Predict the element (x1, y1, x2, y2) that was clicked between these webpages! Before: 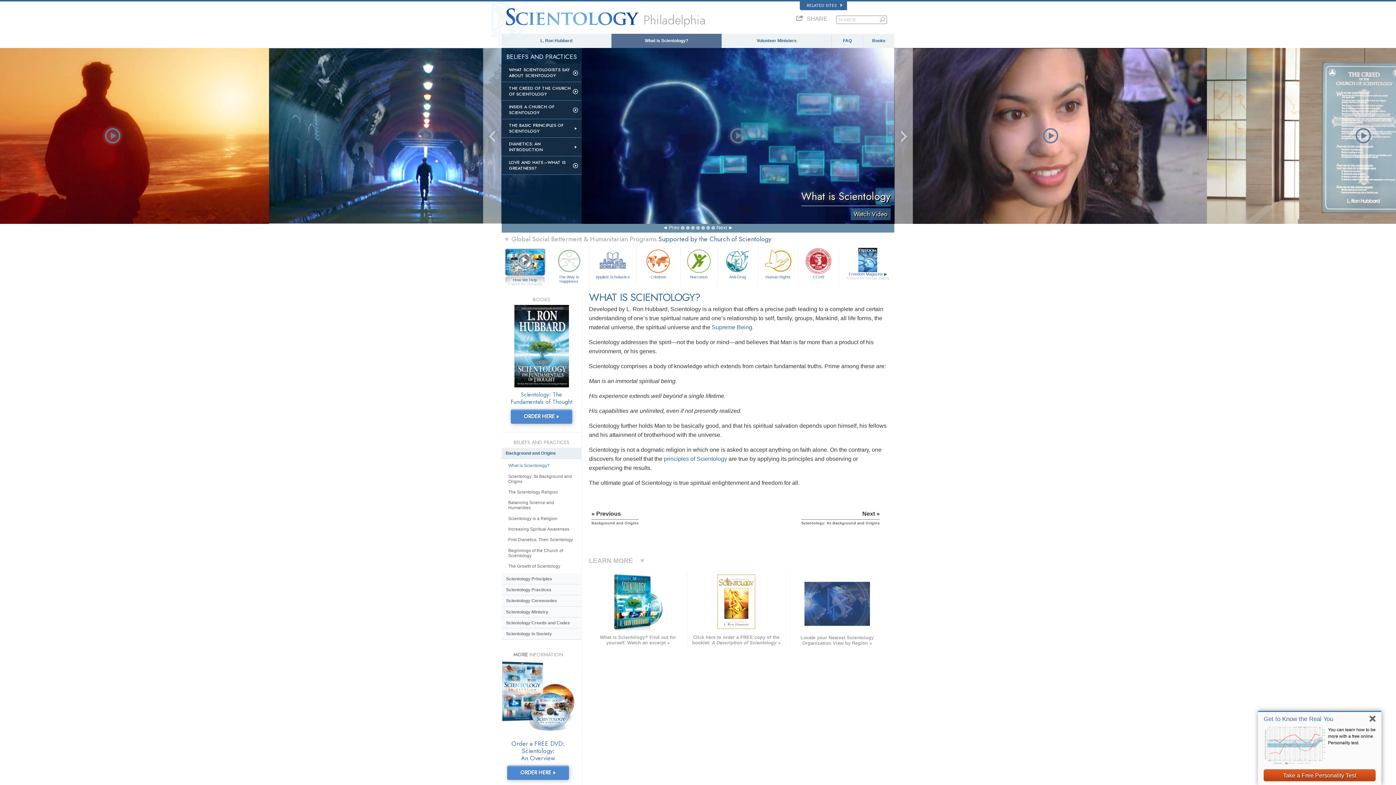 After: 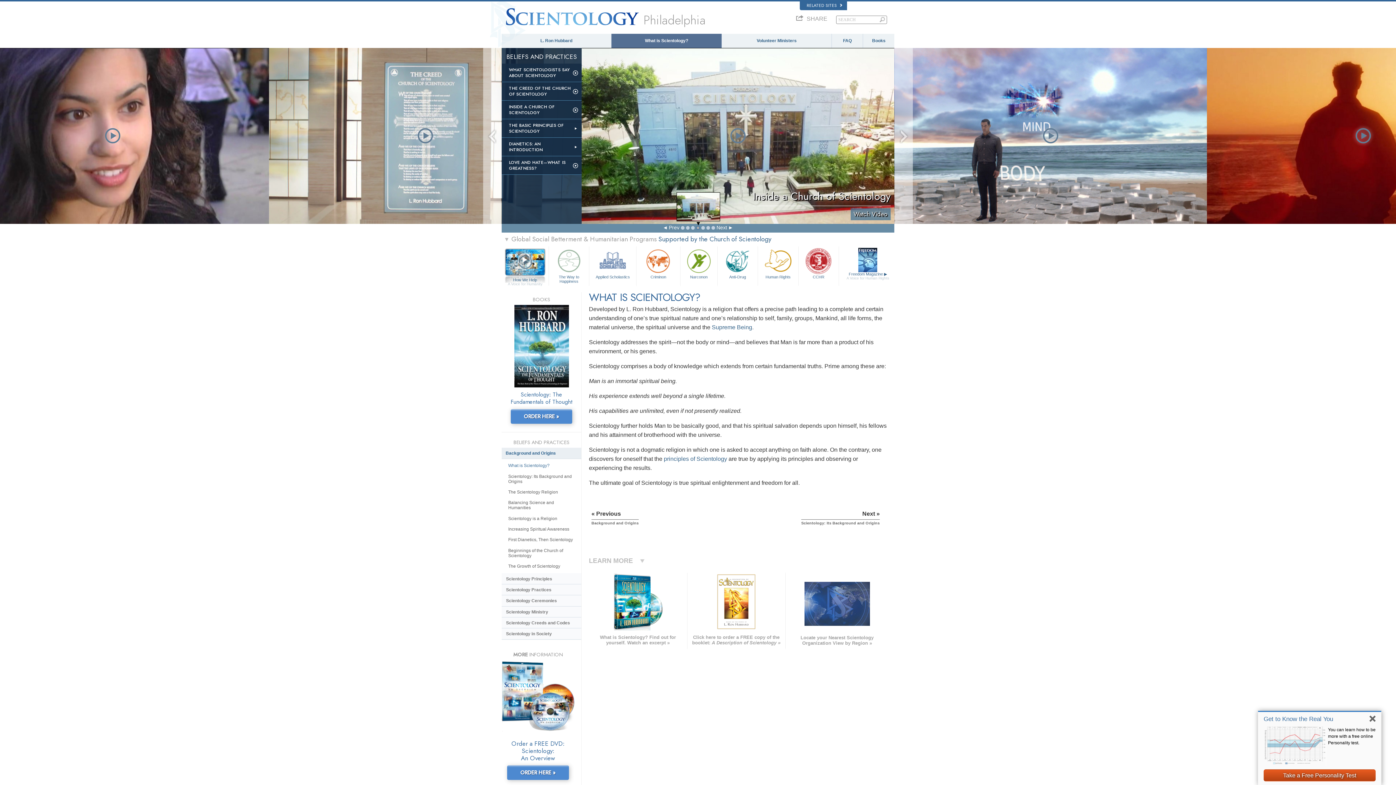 Action: bbox: (696, 226, 700, 229)